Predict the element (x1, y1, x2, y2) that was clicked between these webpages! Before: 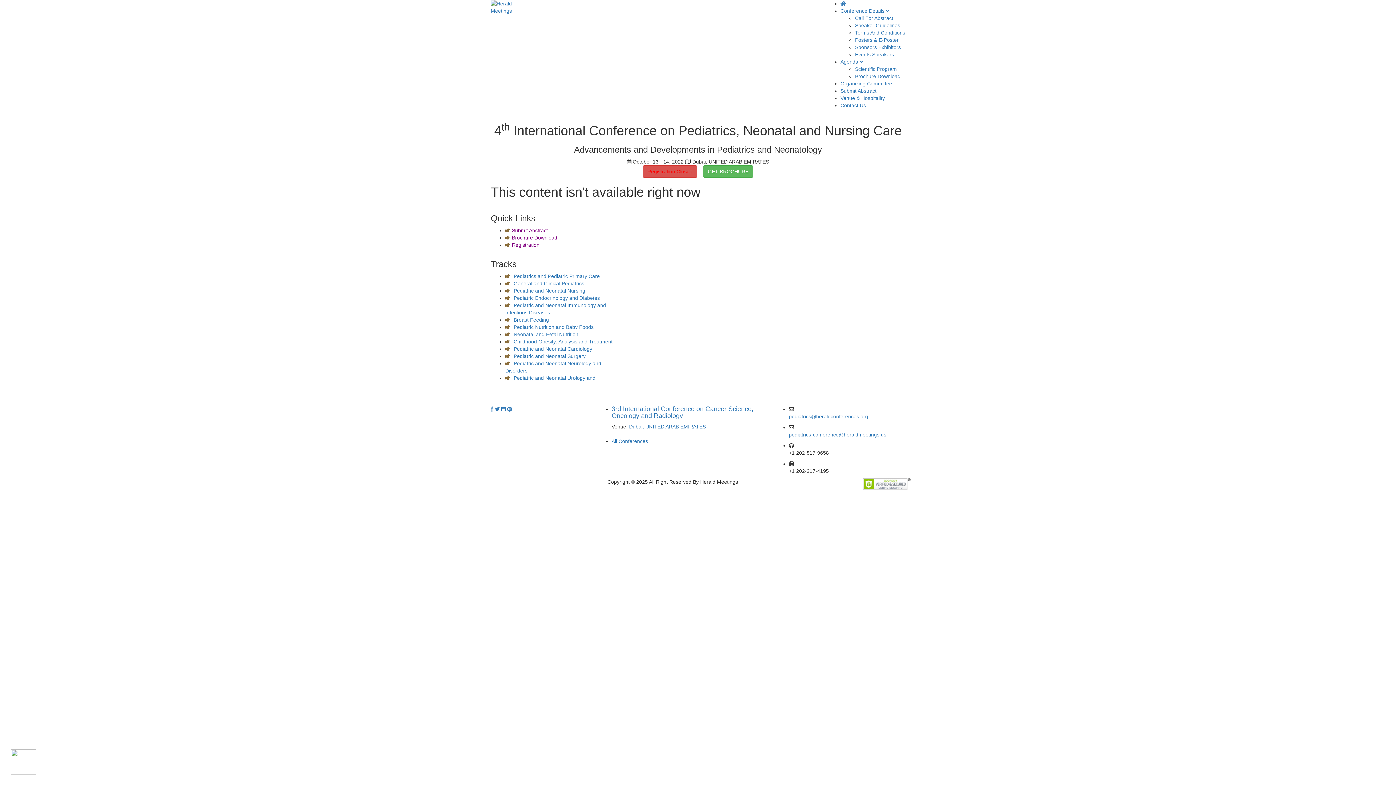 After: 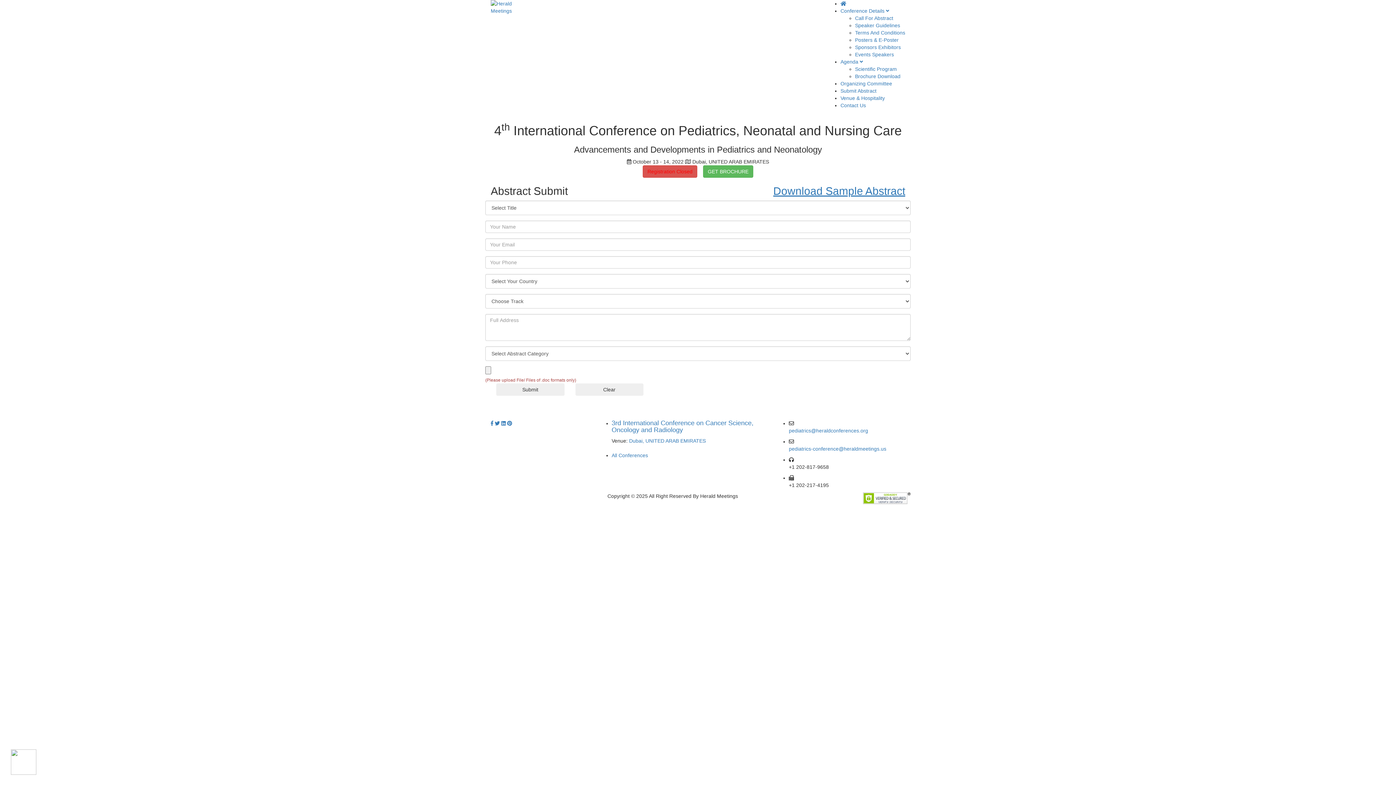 Action: bbox: (512, 227, 548, 233) label: Submit Abstract